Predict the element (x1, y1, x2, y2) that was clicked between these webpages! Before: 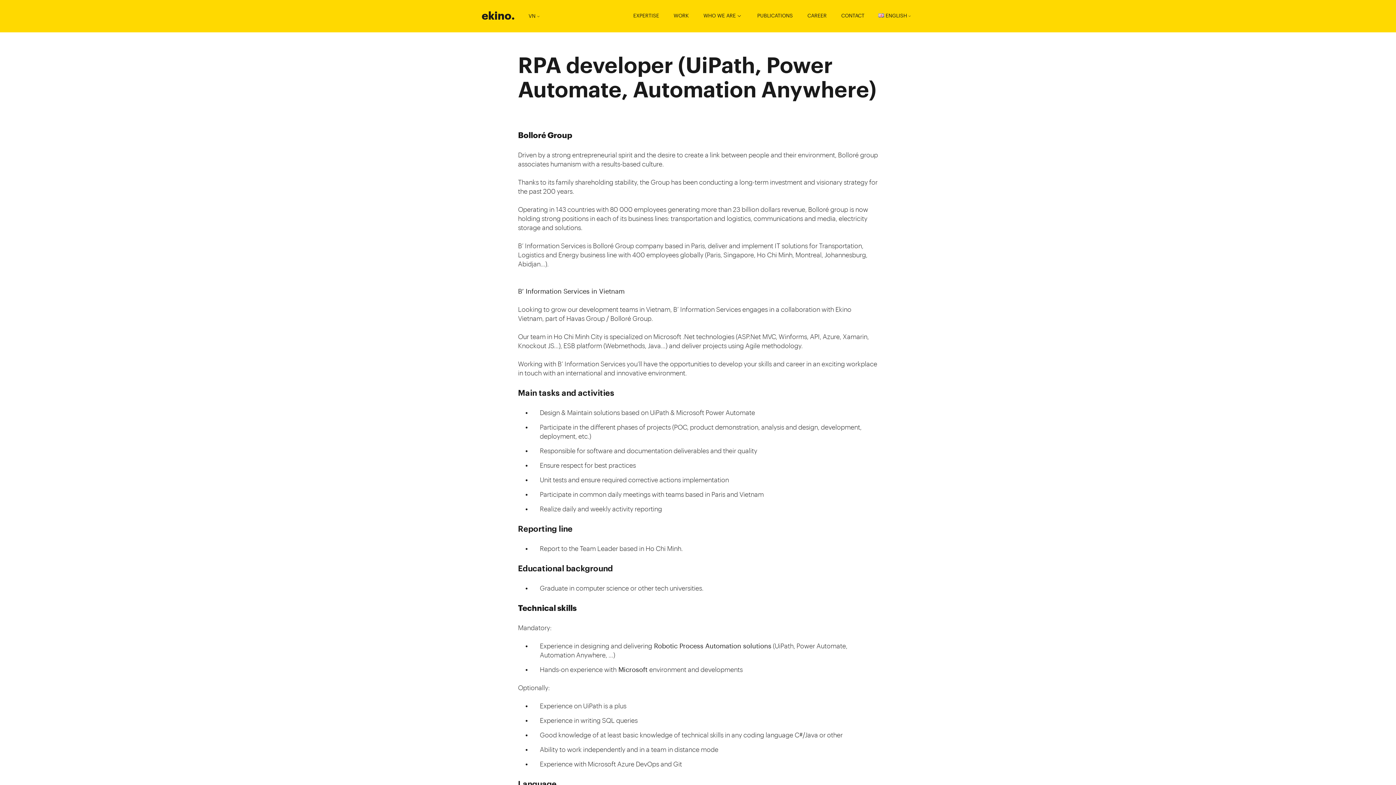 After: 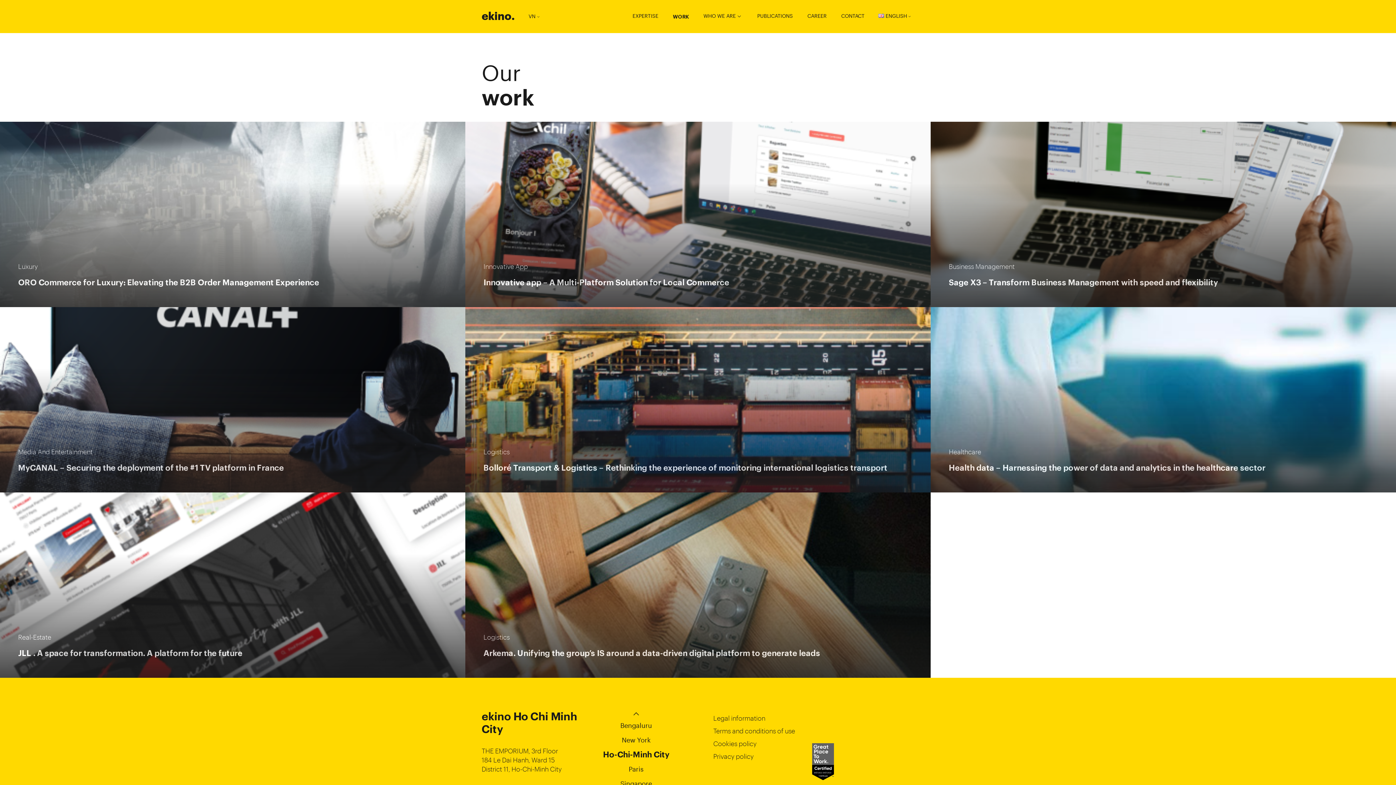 Action: bbox: (673, 13, 689, 18) label: WORK